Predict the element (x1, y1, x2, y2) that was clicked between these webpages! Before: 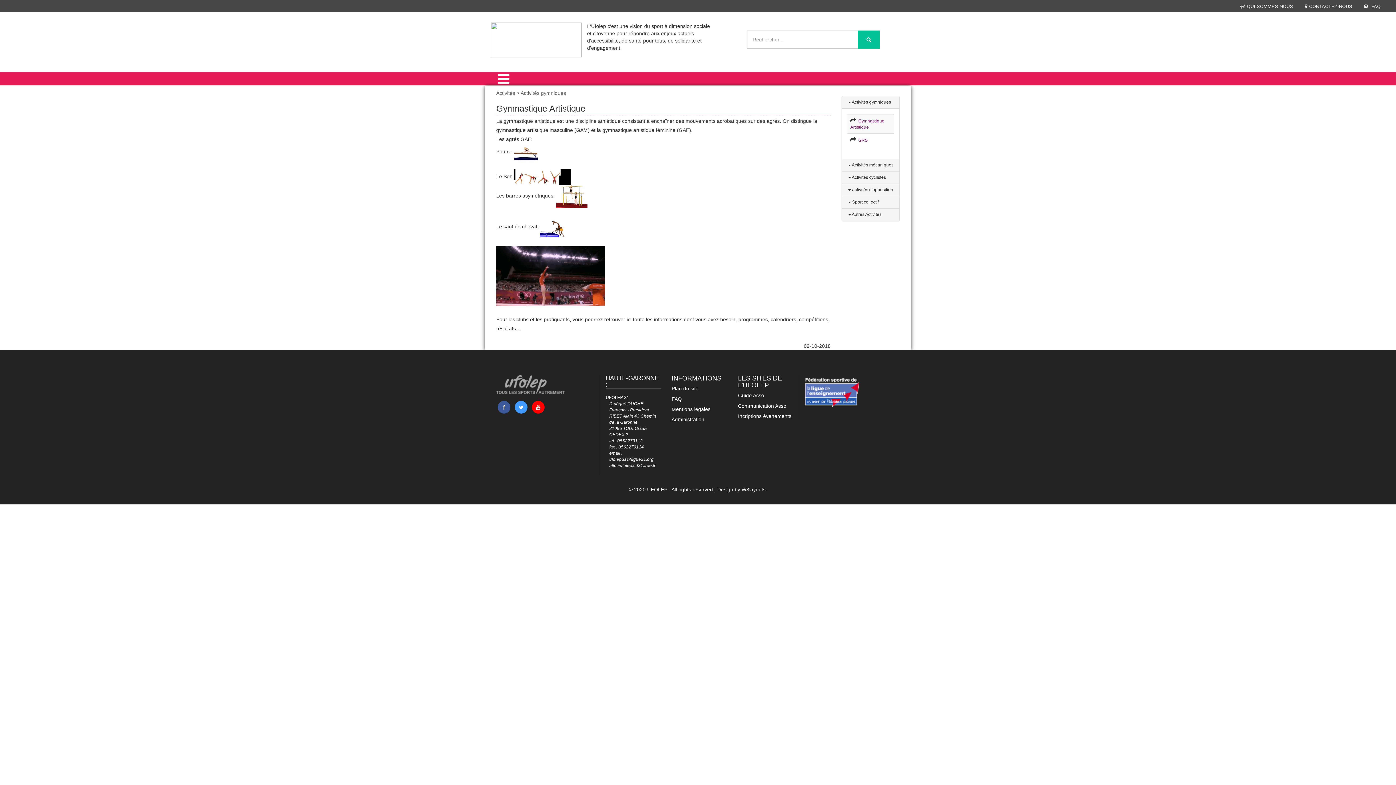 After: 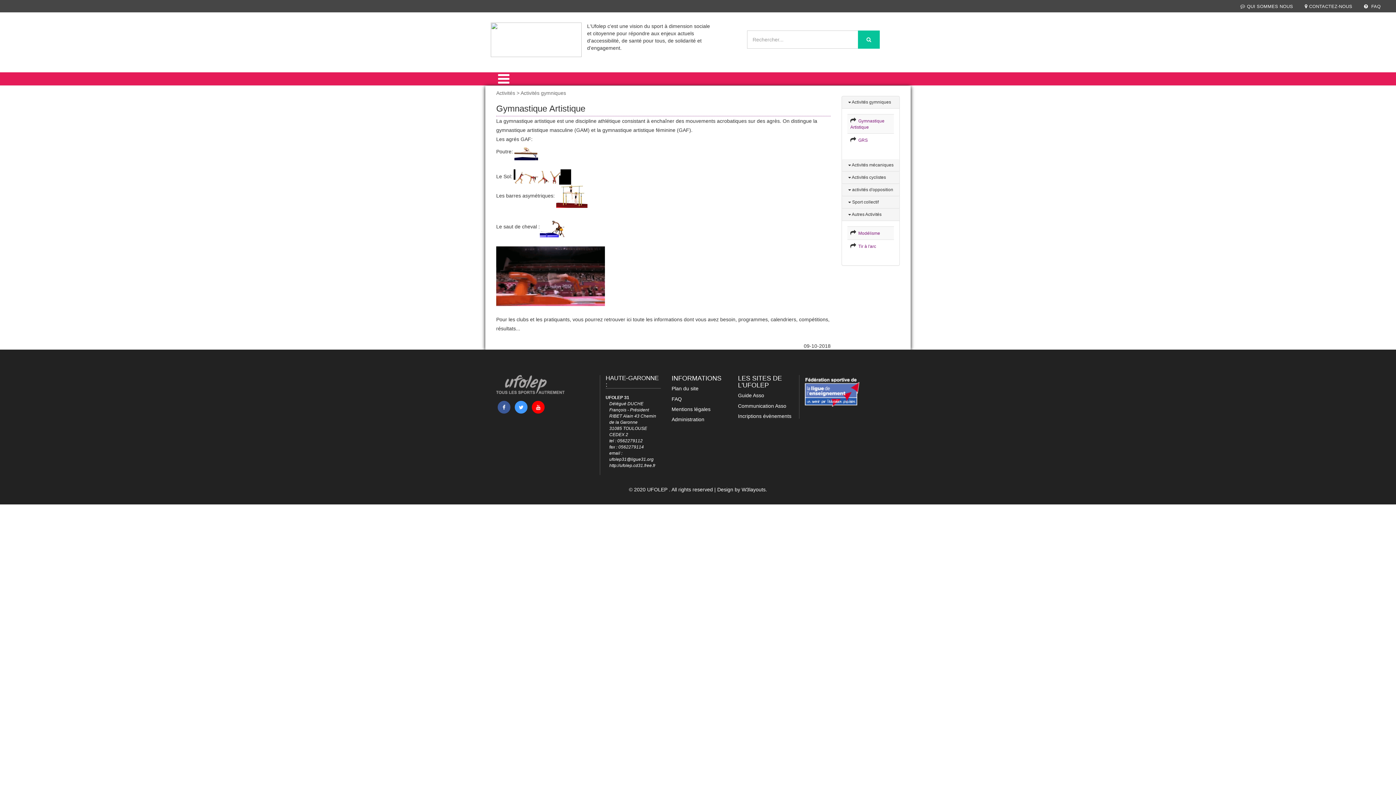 Action: label:  Autres Activités bbox: (847, 211, 881, 217)